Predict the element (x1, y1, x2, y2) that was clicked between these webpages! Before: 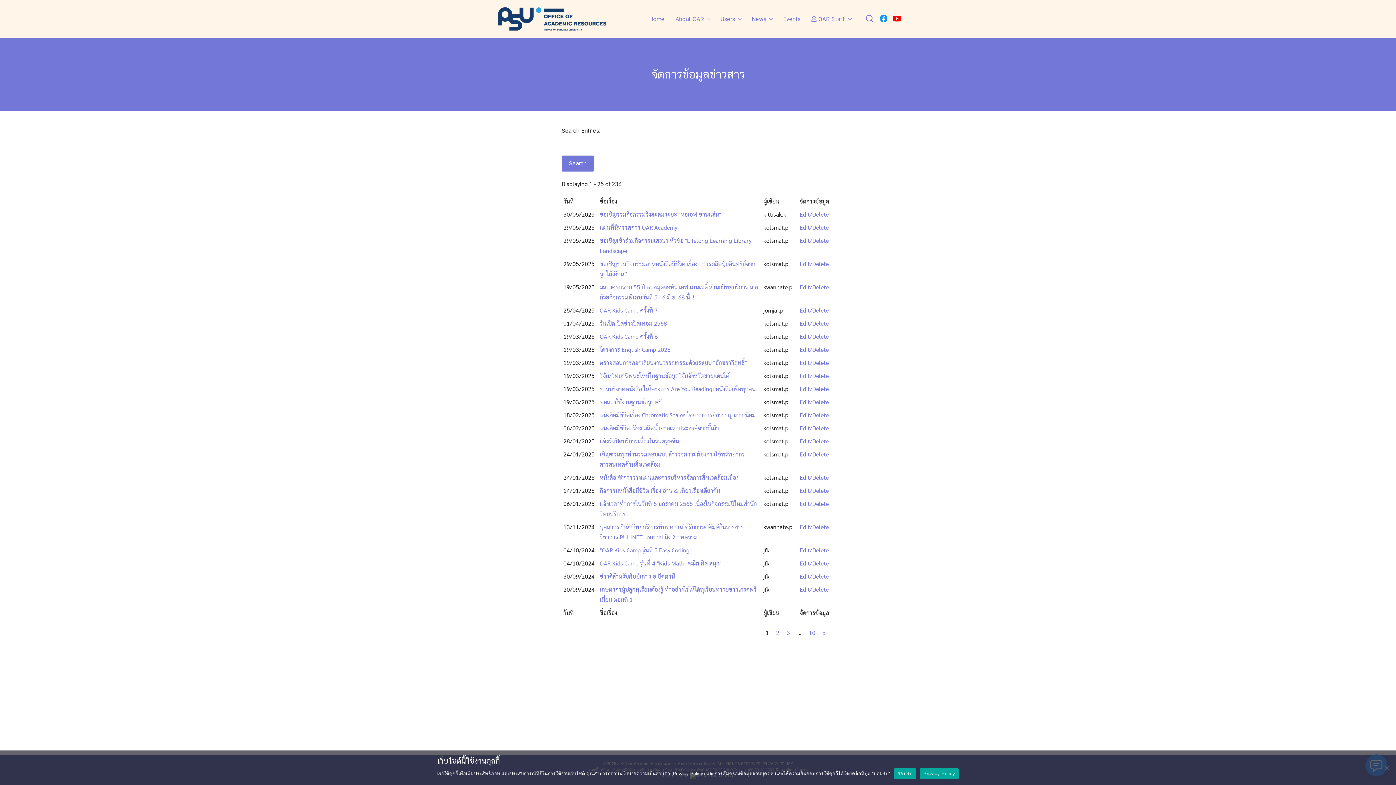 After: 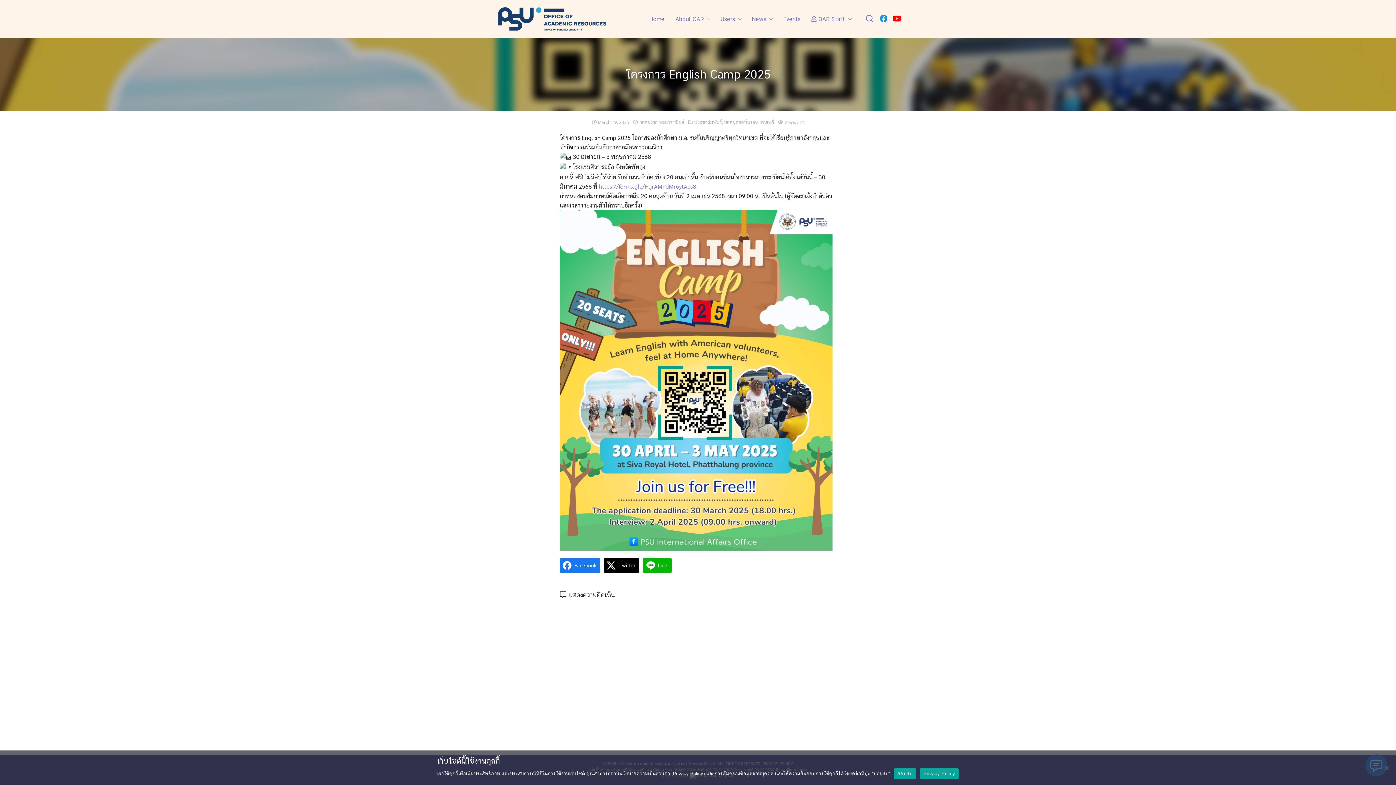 Action: bbox: (599, 345, 670, 353) label: โครงการ English Camp 2025